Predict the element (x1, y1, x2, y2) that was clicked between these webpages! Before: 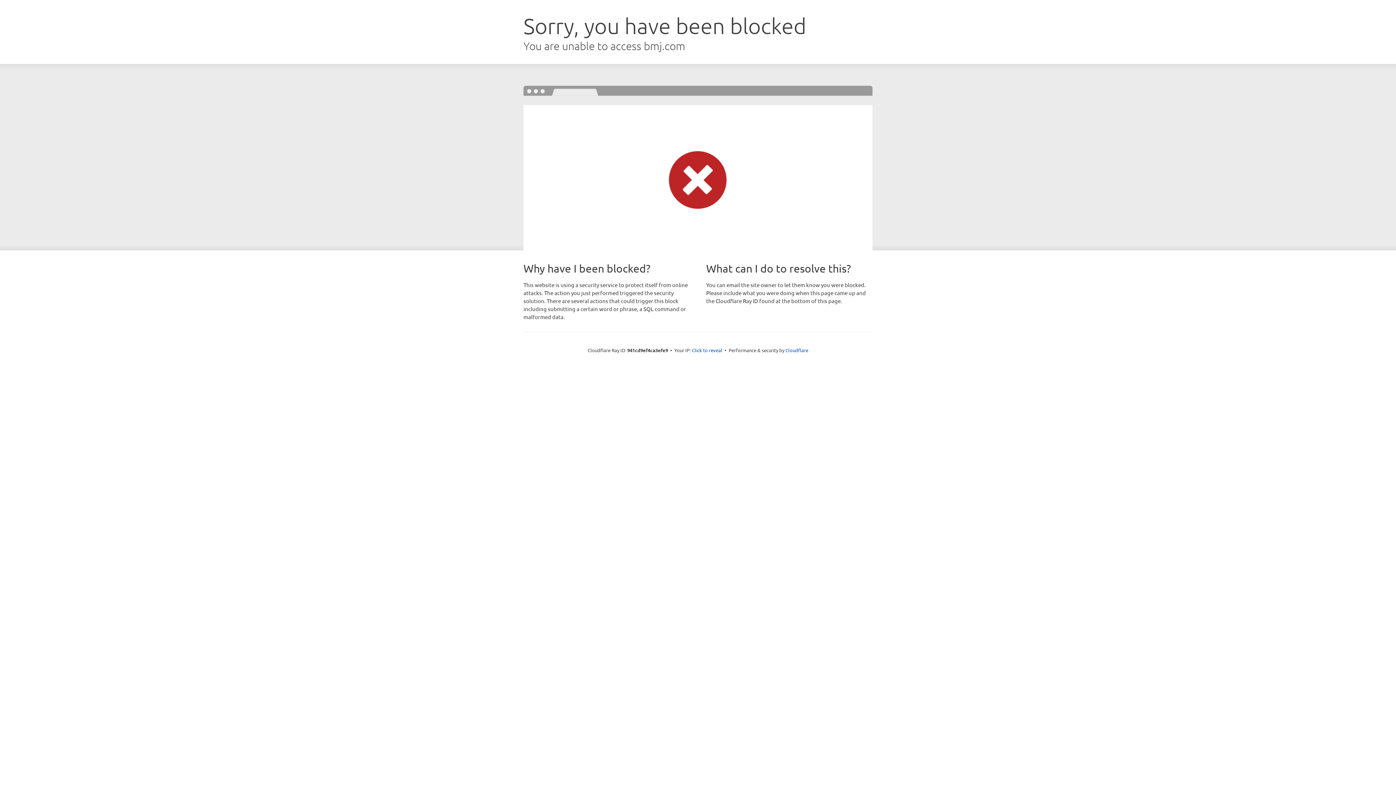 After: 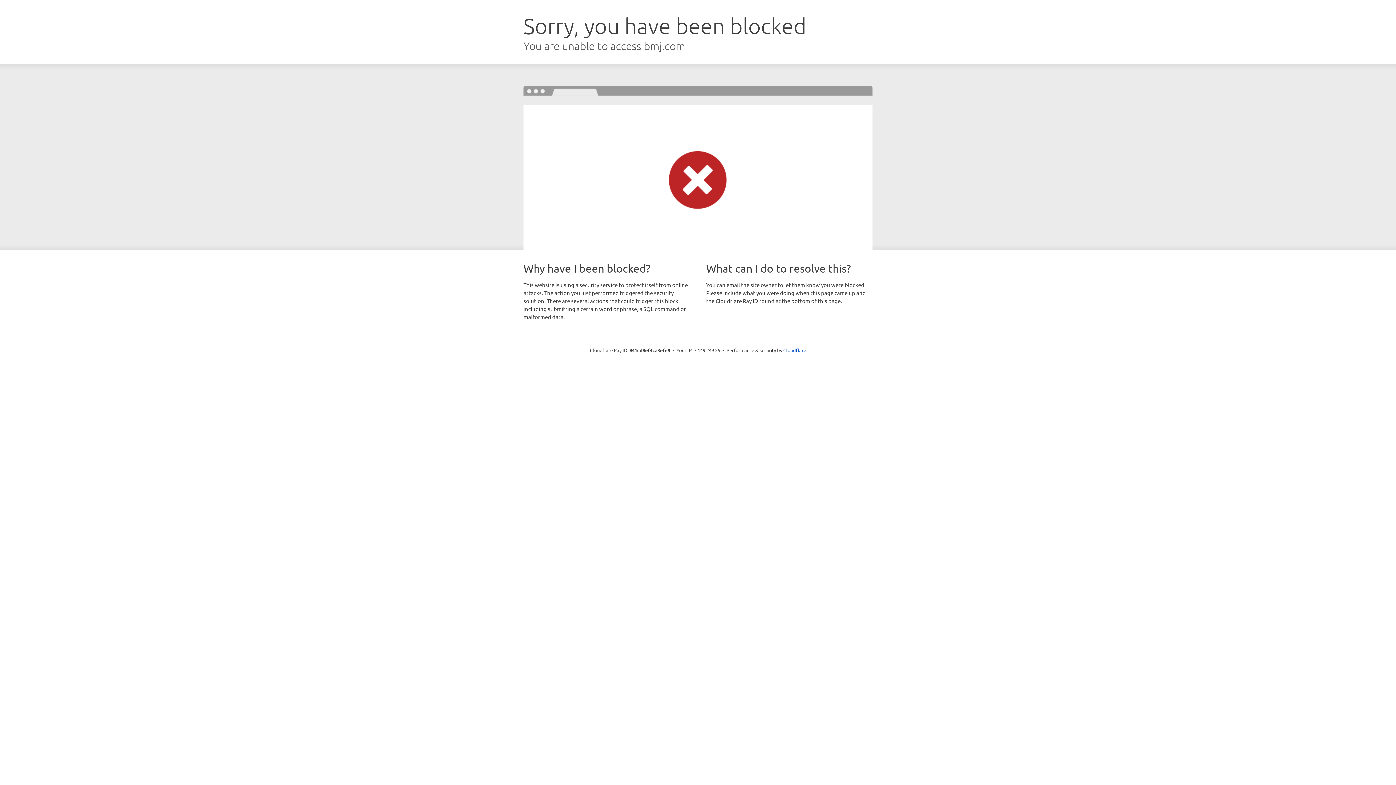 Action: label: Click to reveal bbox: (692, 346, 722, 353)